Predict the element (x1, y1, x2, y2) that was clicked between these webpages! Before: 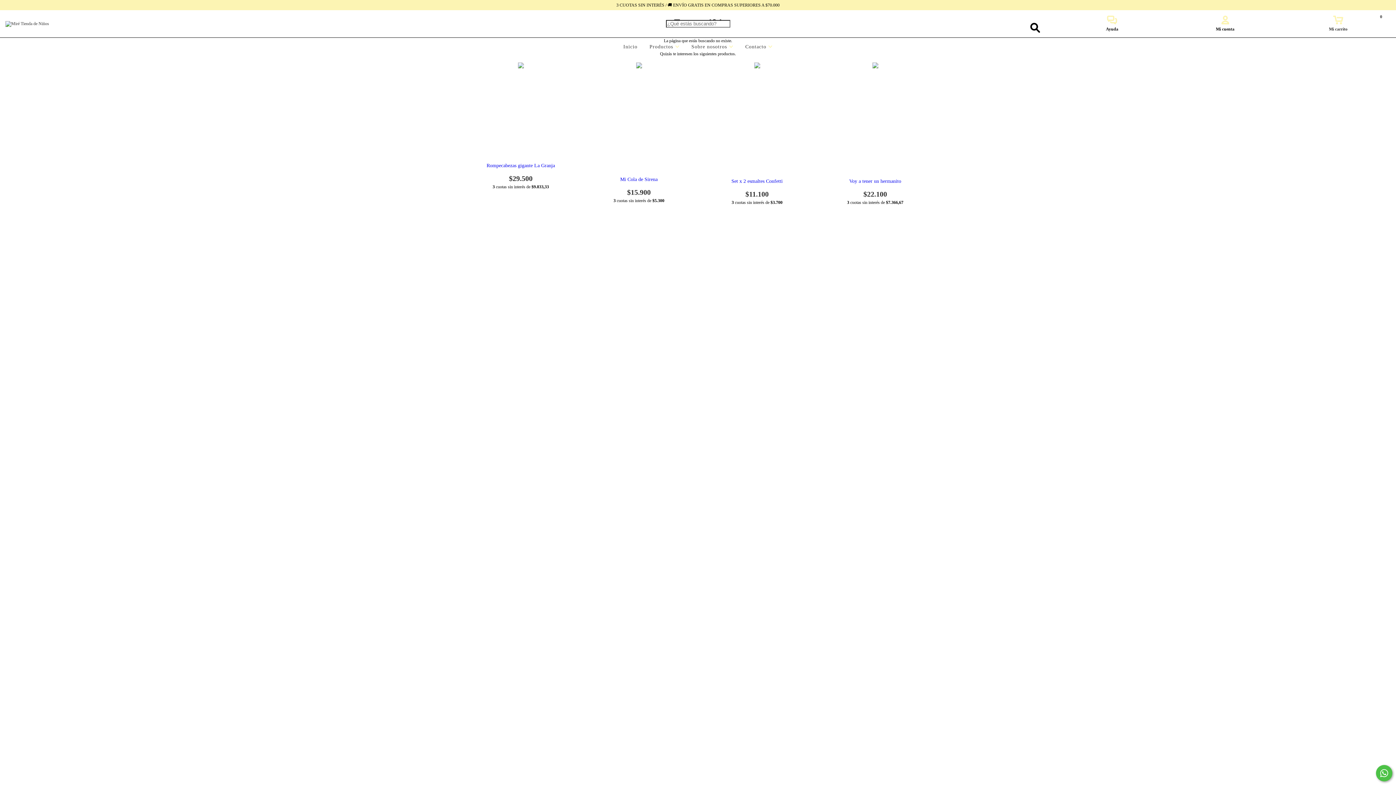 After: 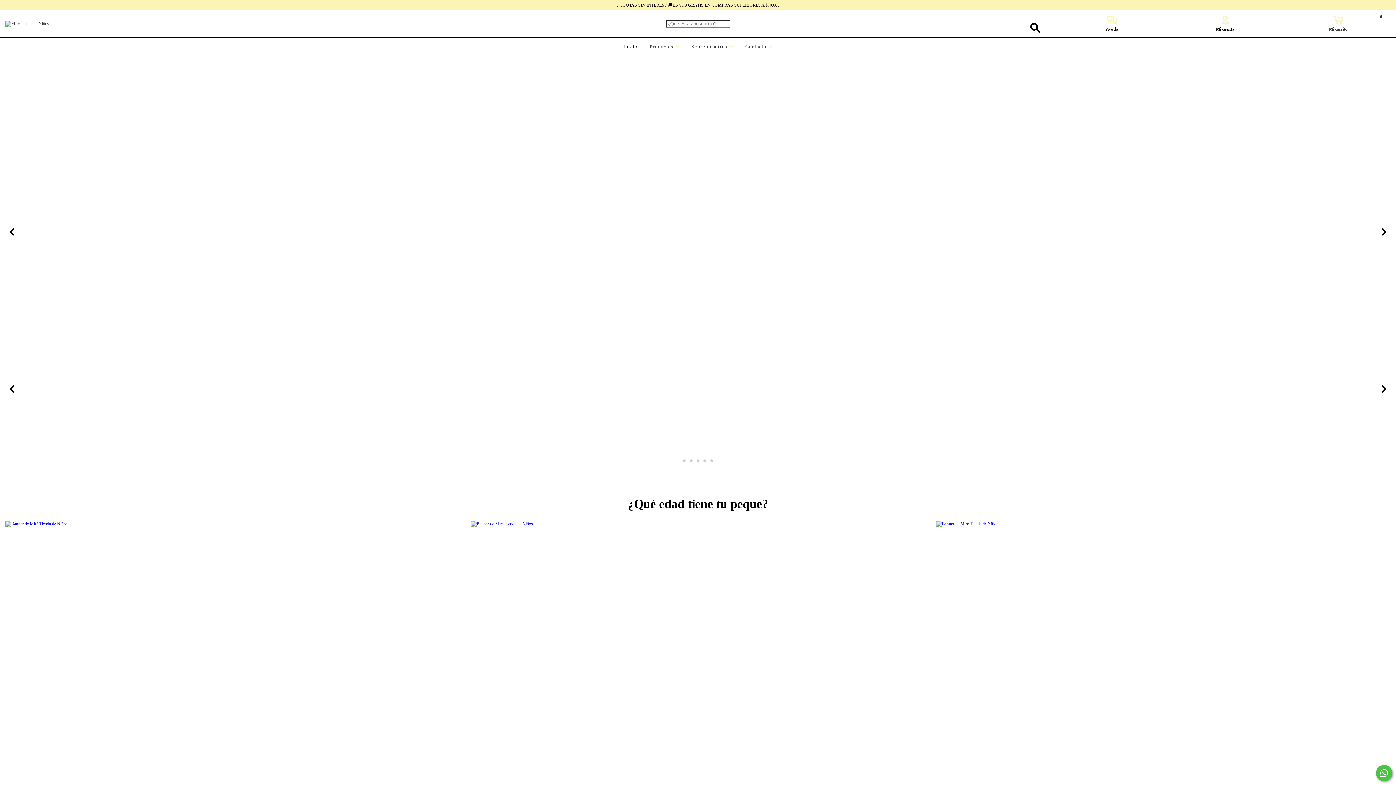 Action: bbox: (5, 20, 49, 25)